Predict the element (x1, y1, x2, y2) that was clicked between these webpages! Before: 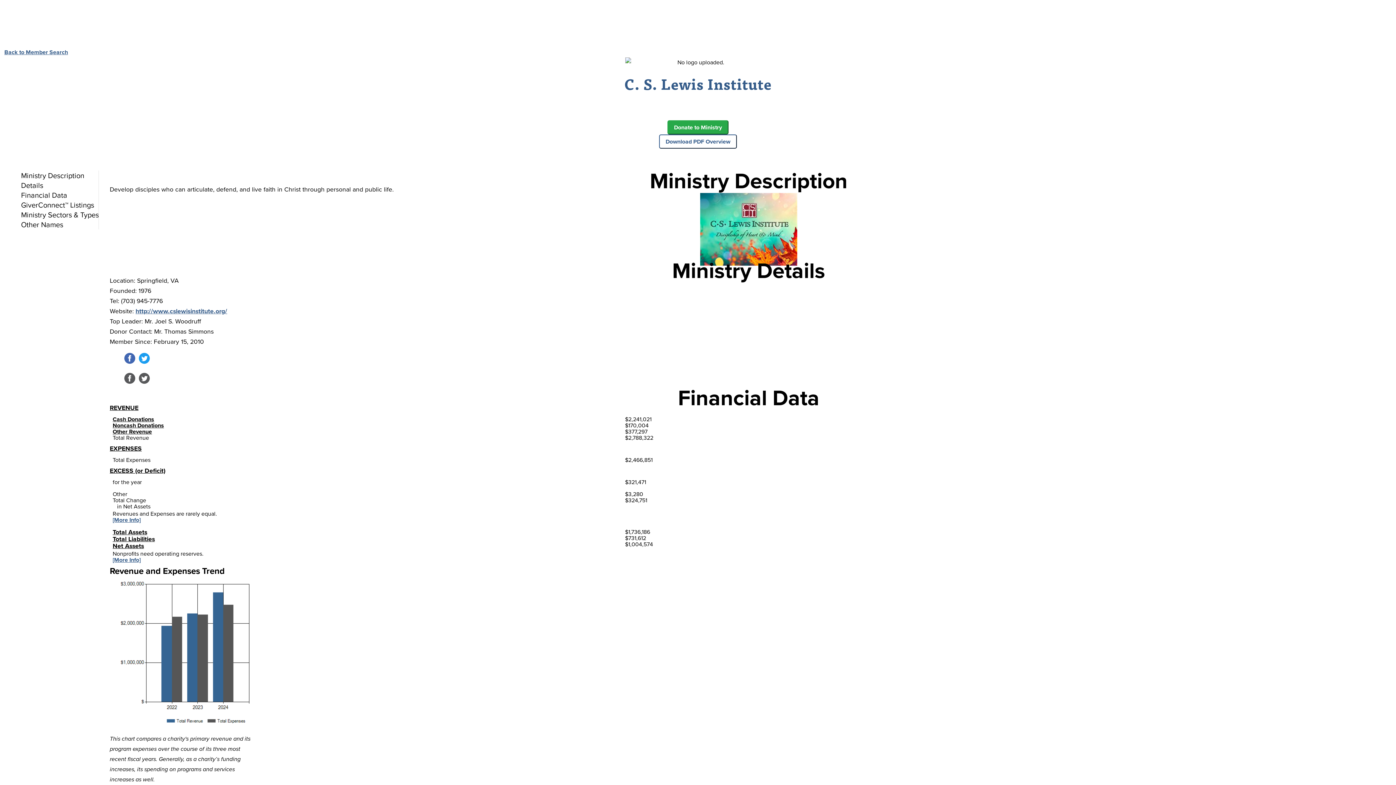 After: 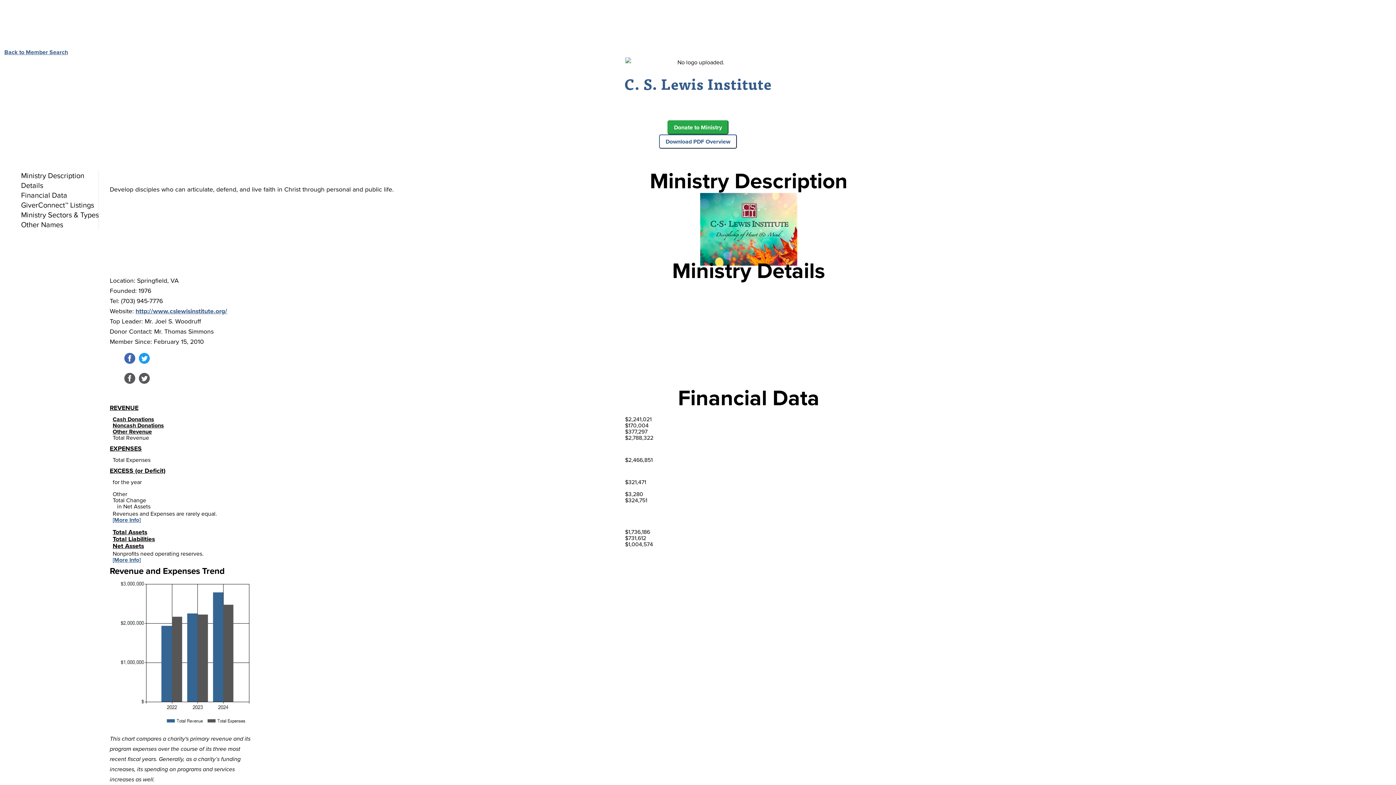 Action: bbox: (124, 357, 135, 366)